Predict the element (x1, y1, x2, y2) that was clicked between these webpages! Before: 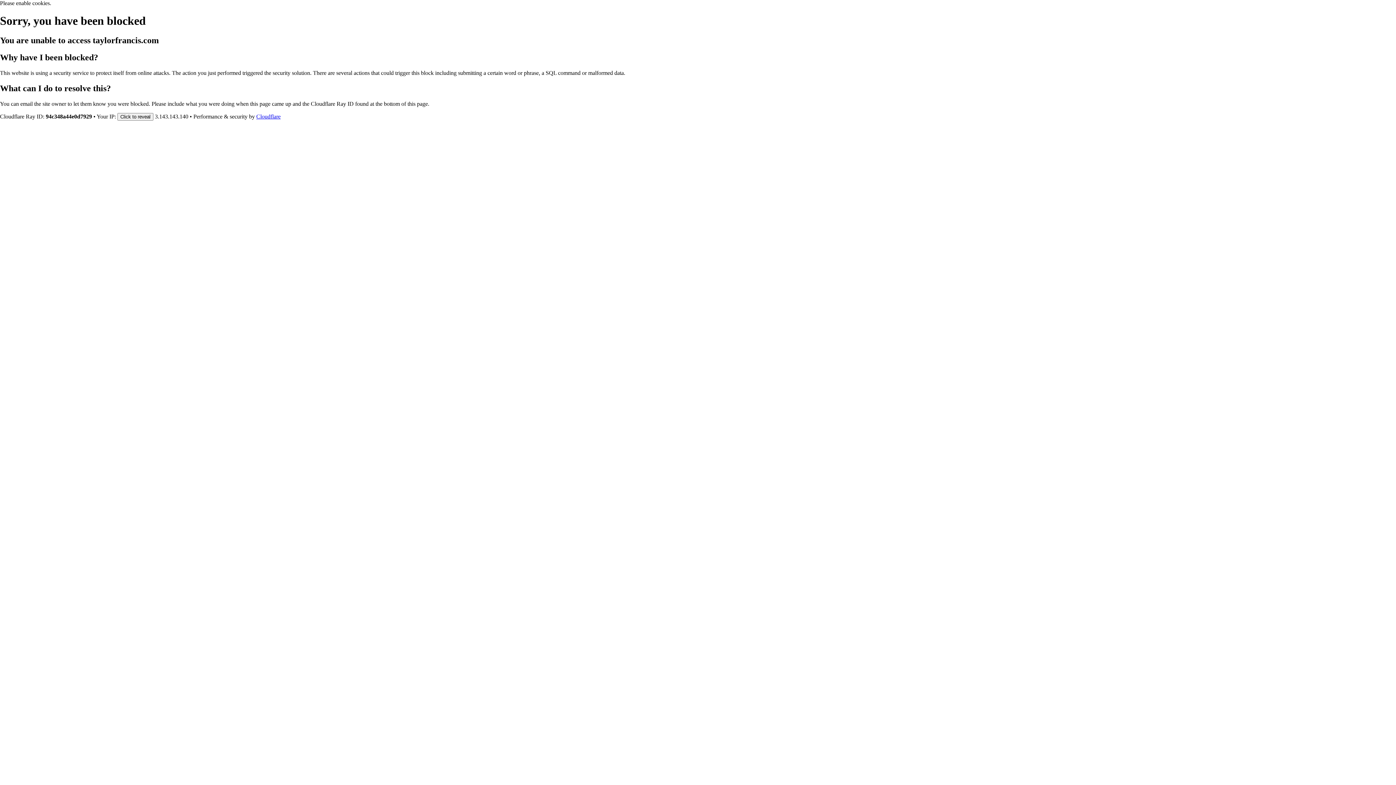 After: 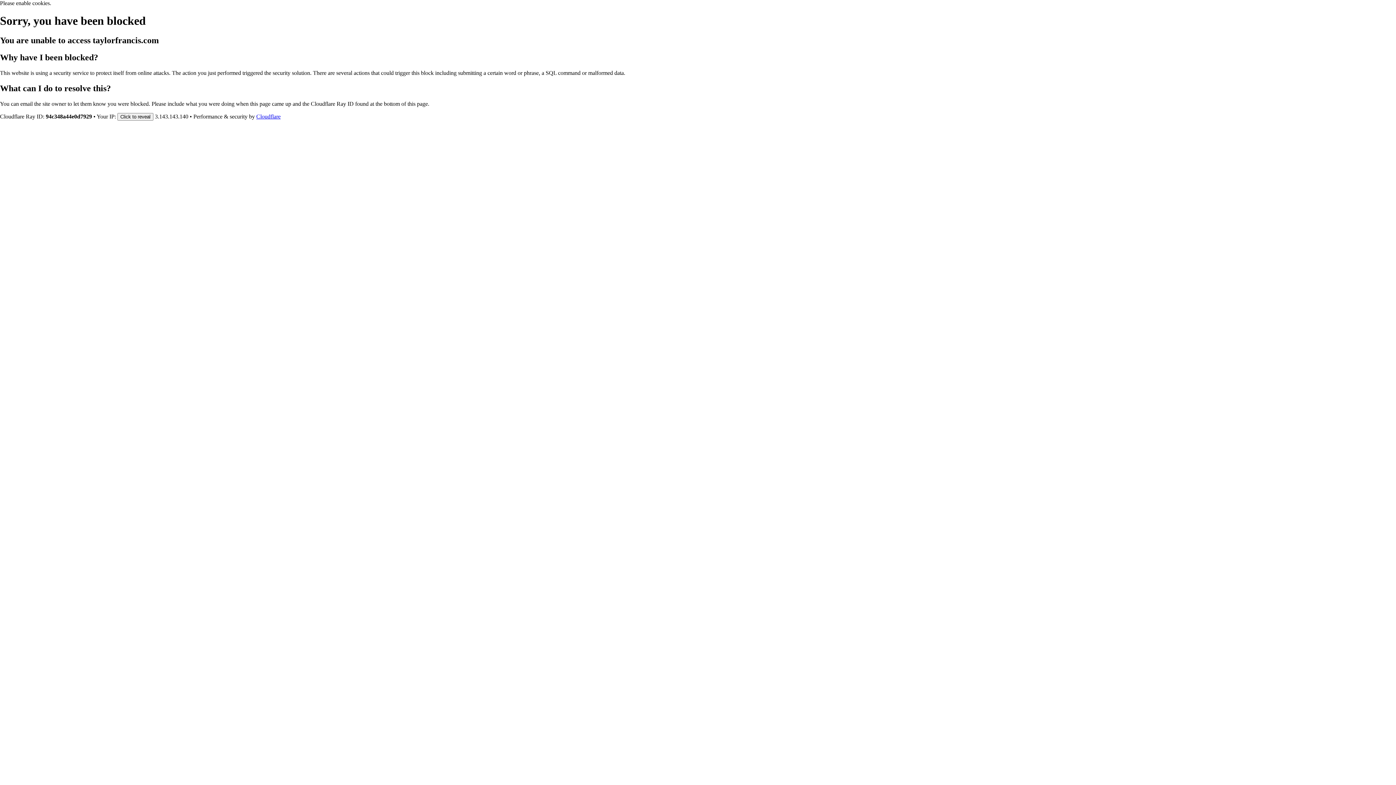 Action: label: Cloudflare bbox: (256, 113, 280, 119)